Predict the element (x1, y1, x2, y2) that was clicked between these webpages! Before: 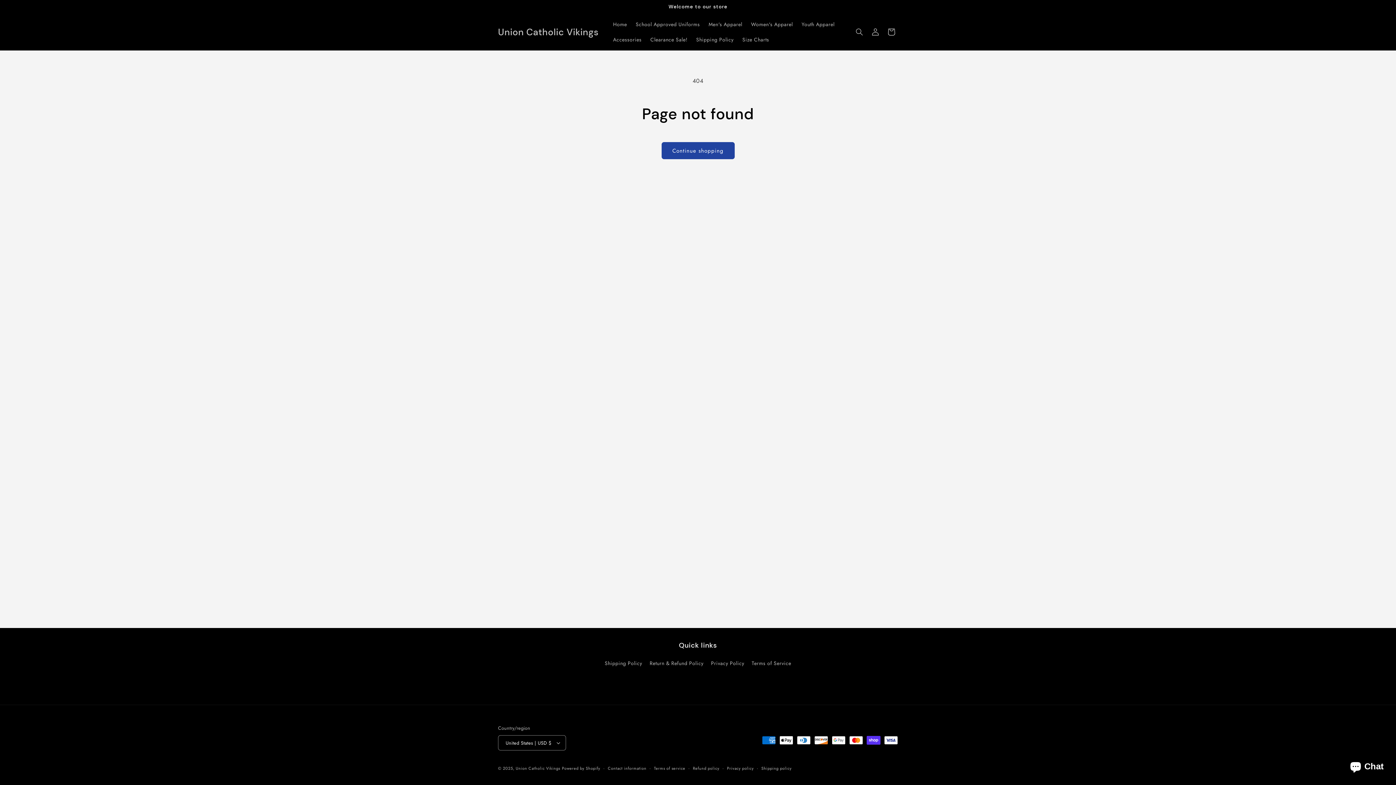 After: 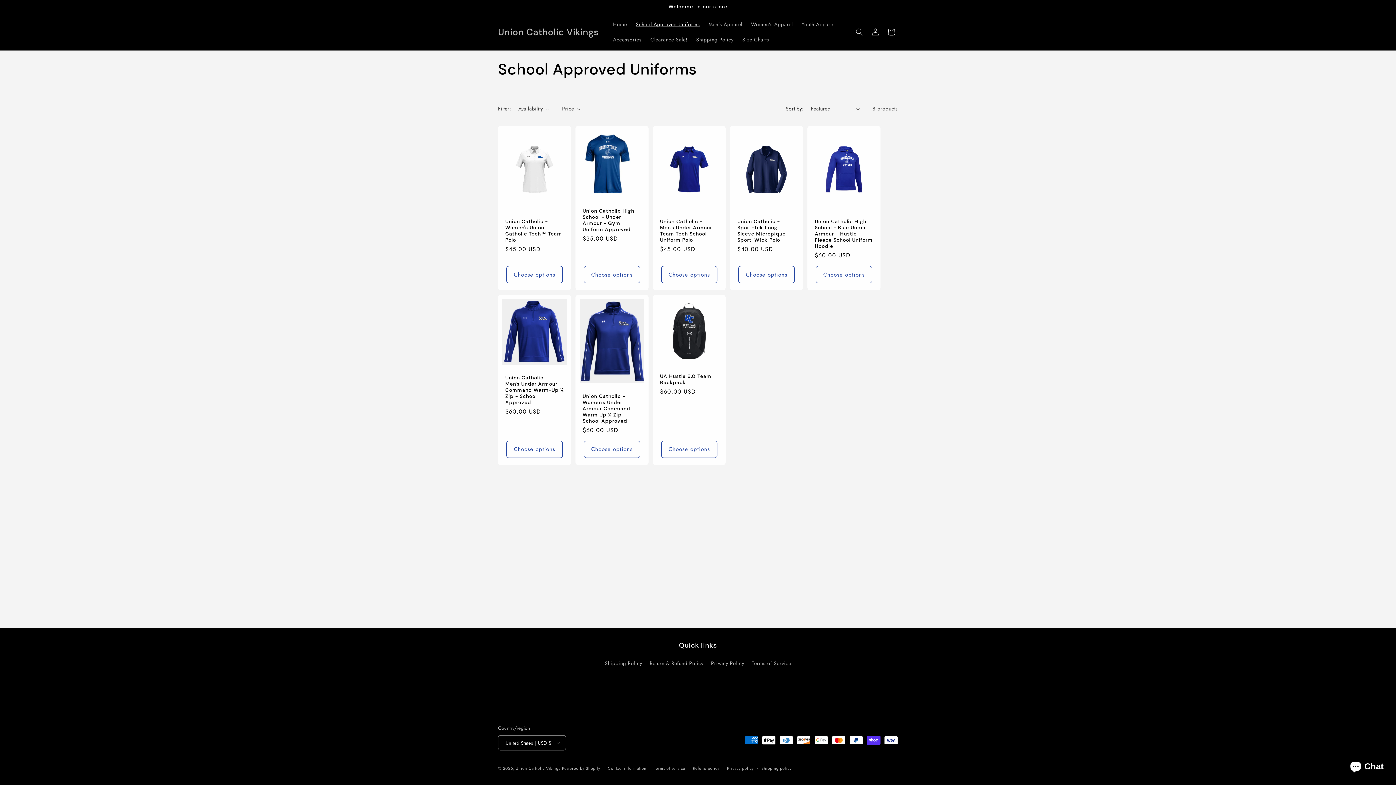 Action: label: School Approved Uniforms bbox: (631, 16, 704, 32)